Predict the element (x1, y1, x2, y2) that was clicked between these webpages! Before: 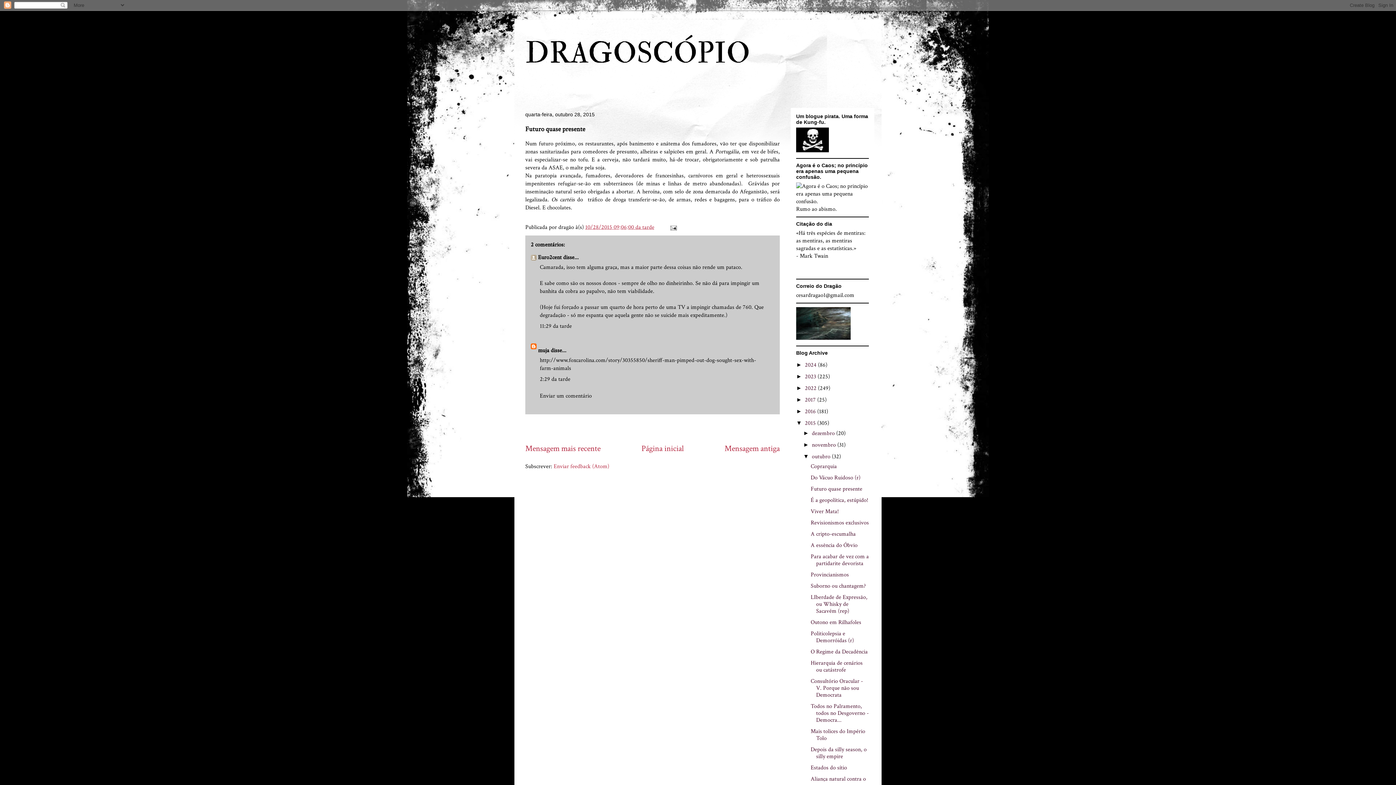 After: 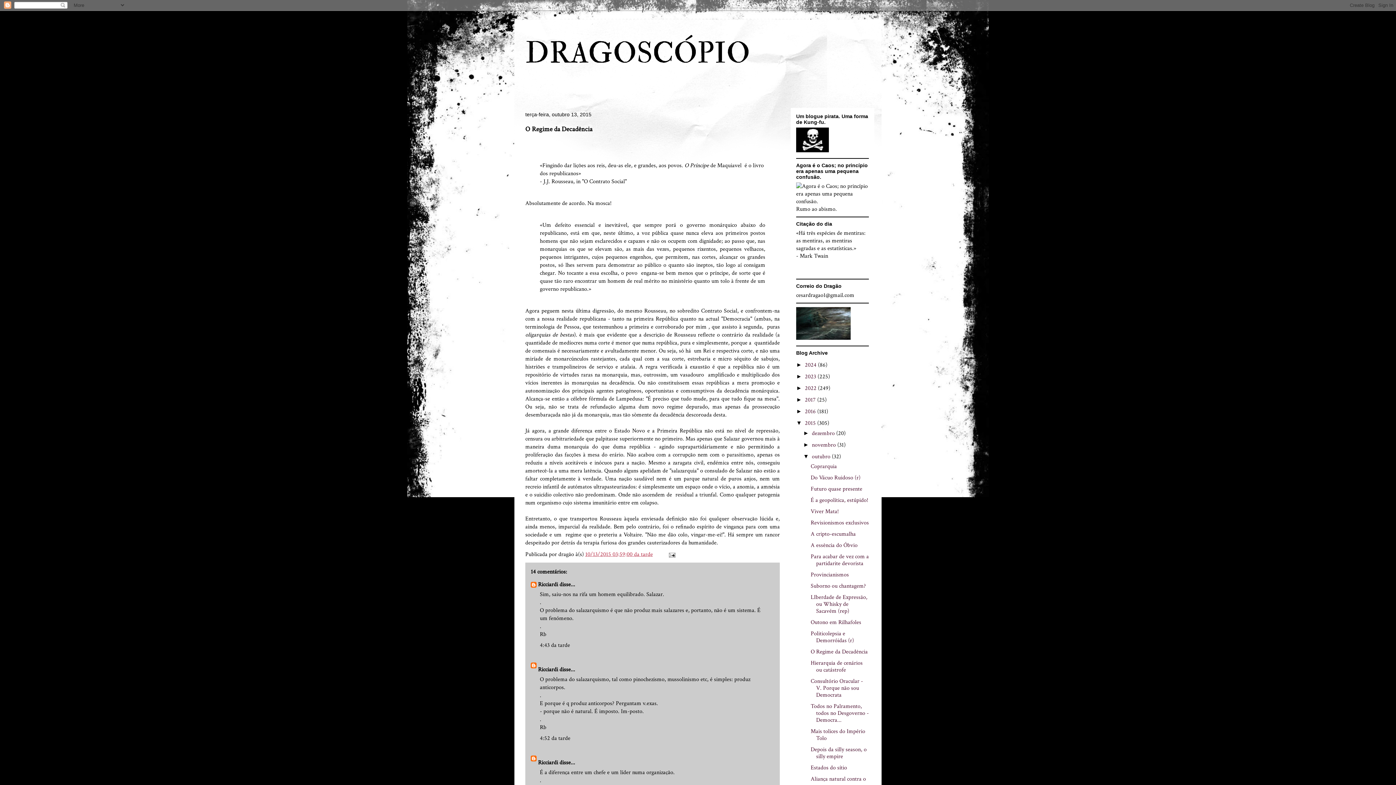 Action: label: O Regime da Decadência bbox: (810, 648, 867, 656)